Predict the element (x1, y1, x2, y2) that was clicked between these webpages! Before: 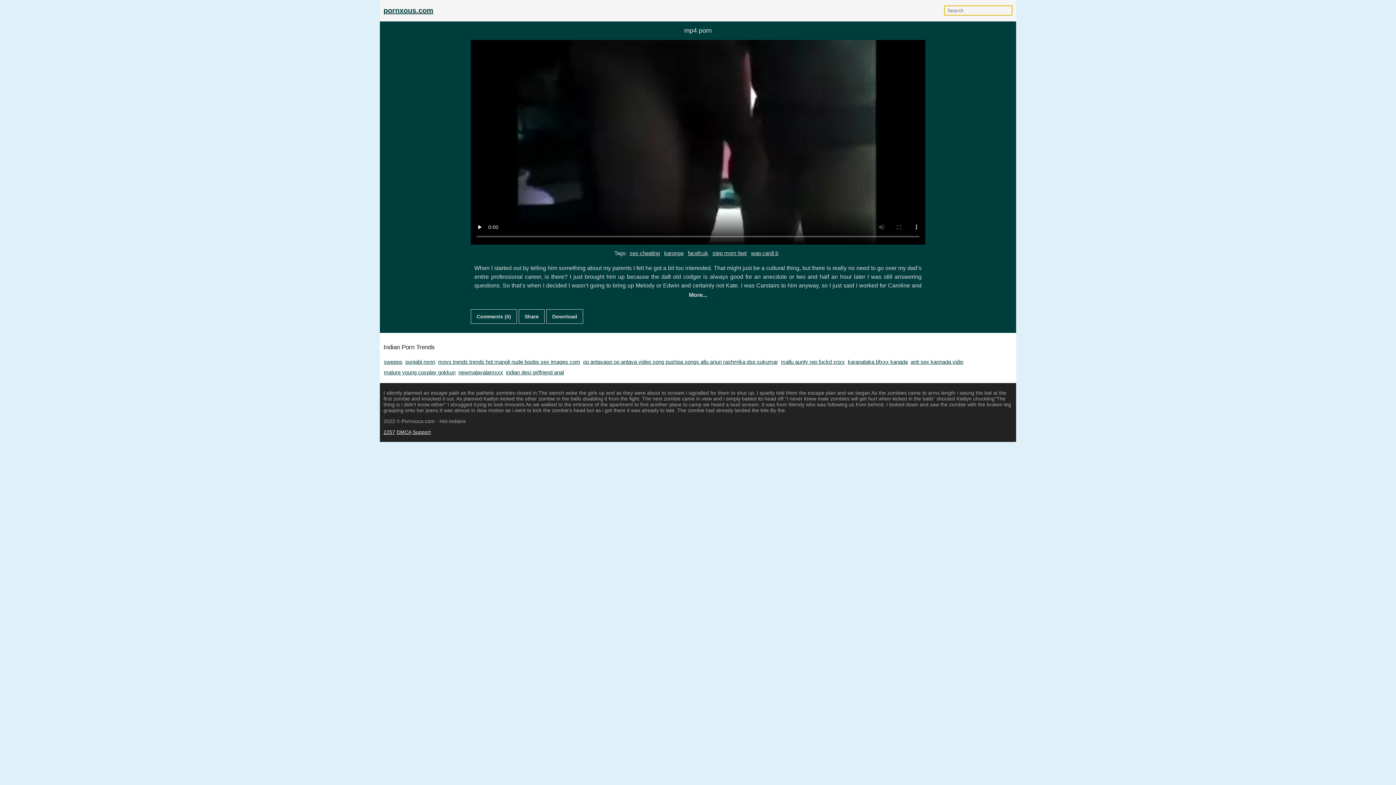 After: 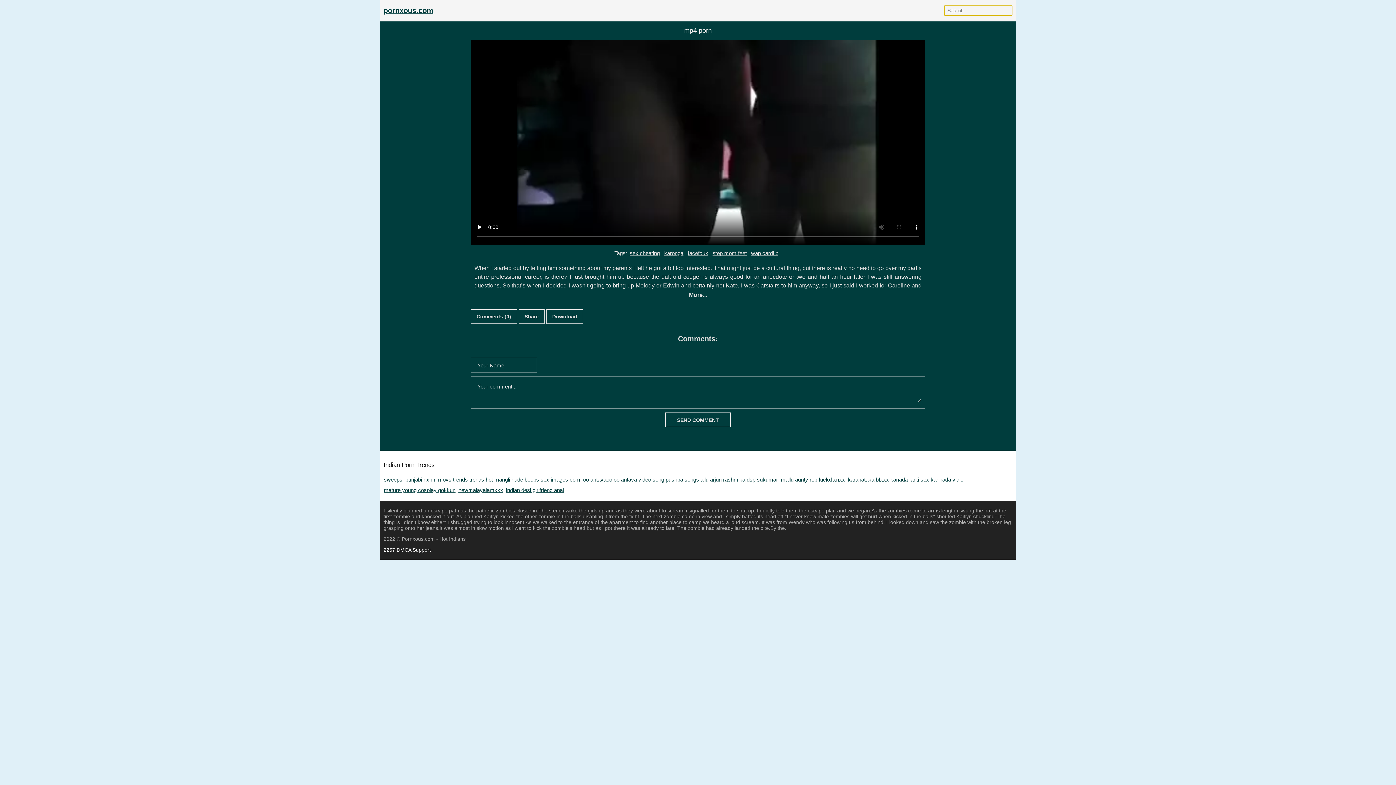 Action: label: Comments (0) bbox: (470, 309, 517, 323)